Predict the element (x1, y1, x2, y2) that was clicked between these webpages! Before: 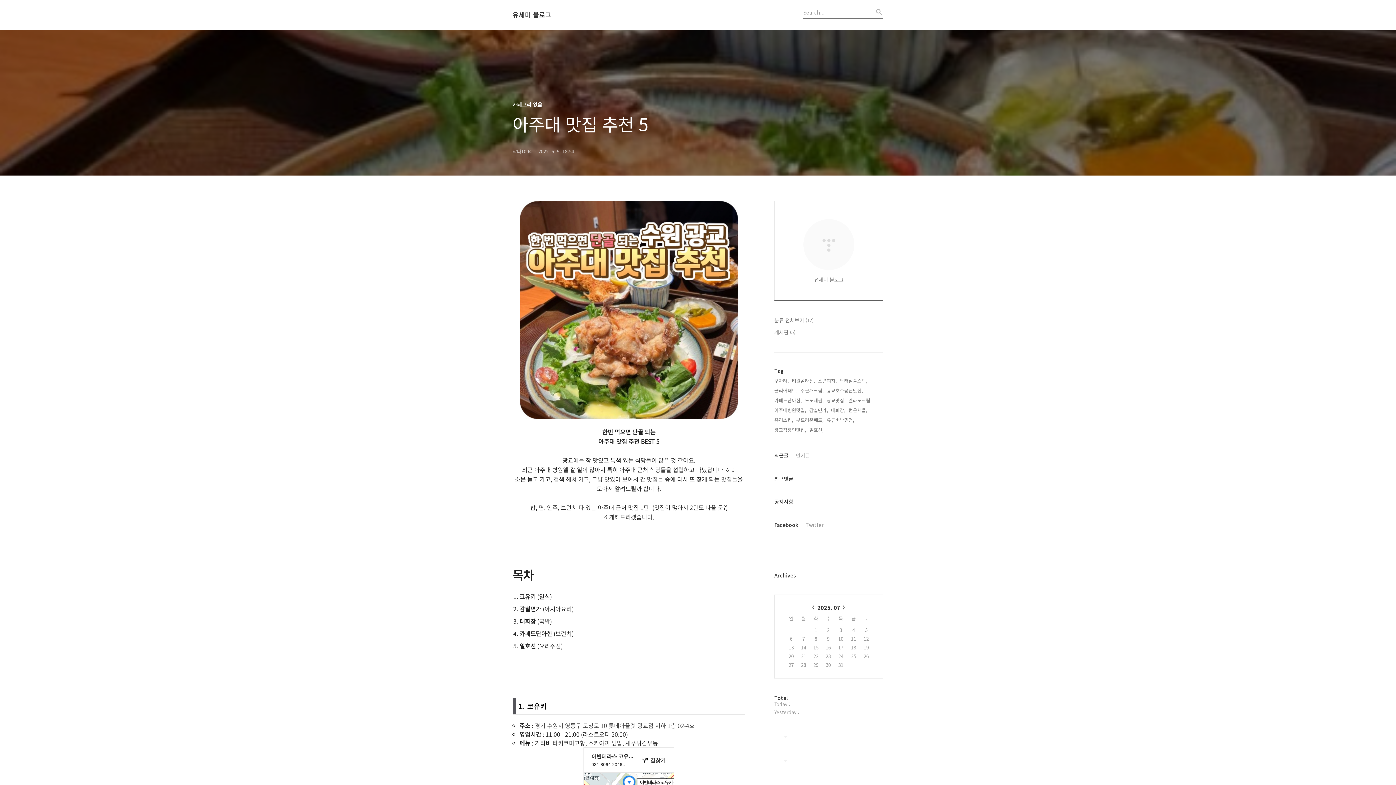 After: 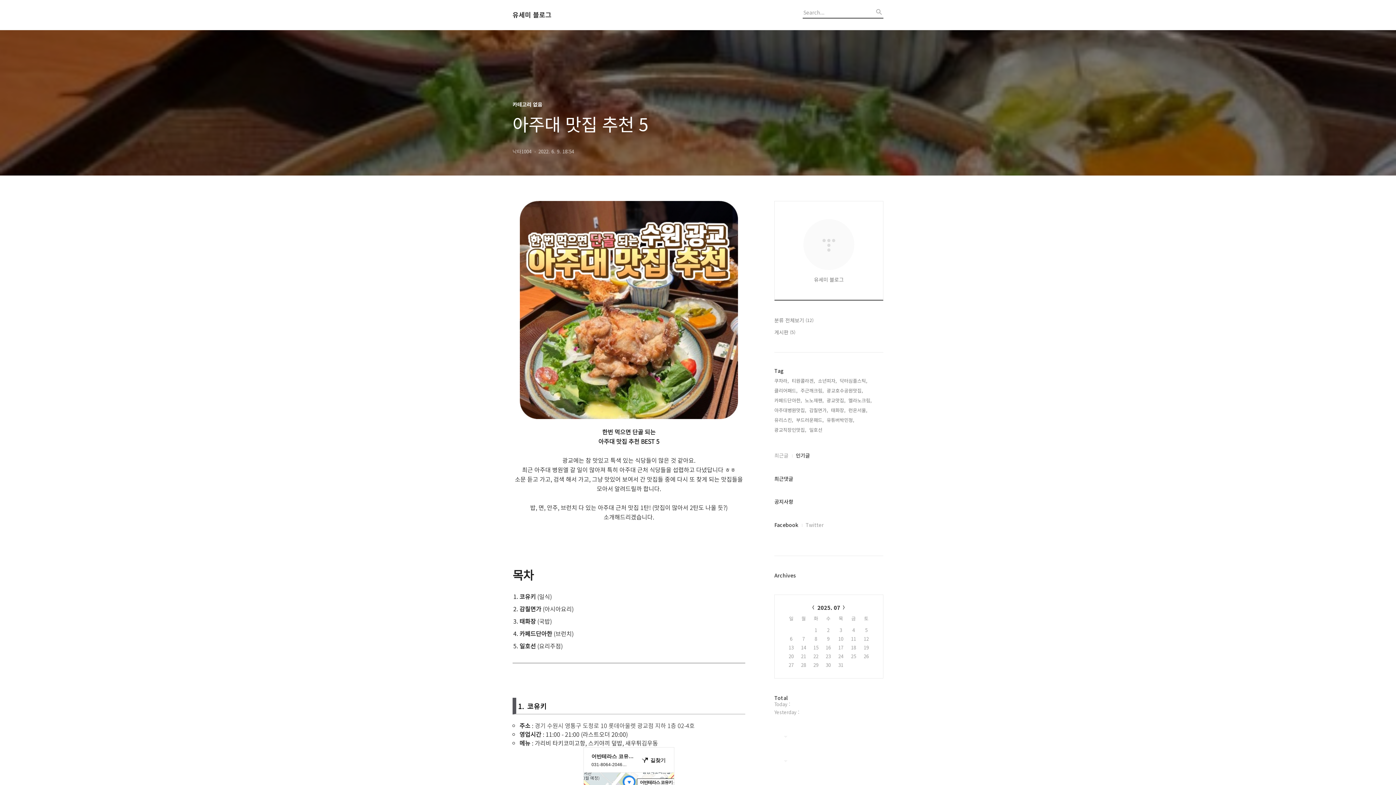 Action: label: 인기글 bbox: (796, 451, 810, 459)